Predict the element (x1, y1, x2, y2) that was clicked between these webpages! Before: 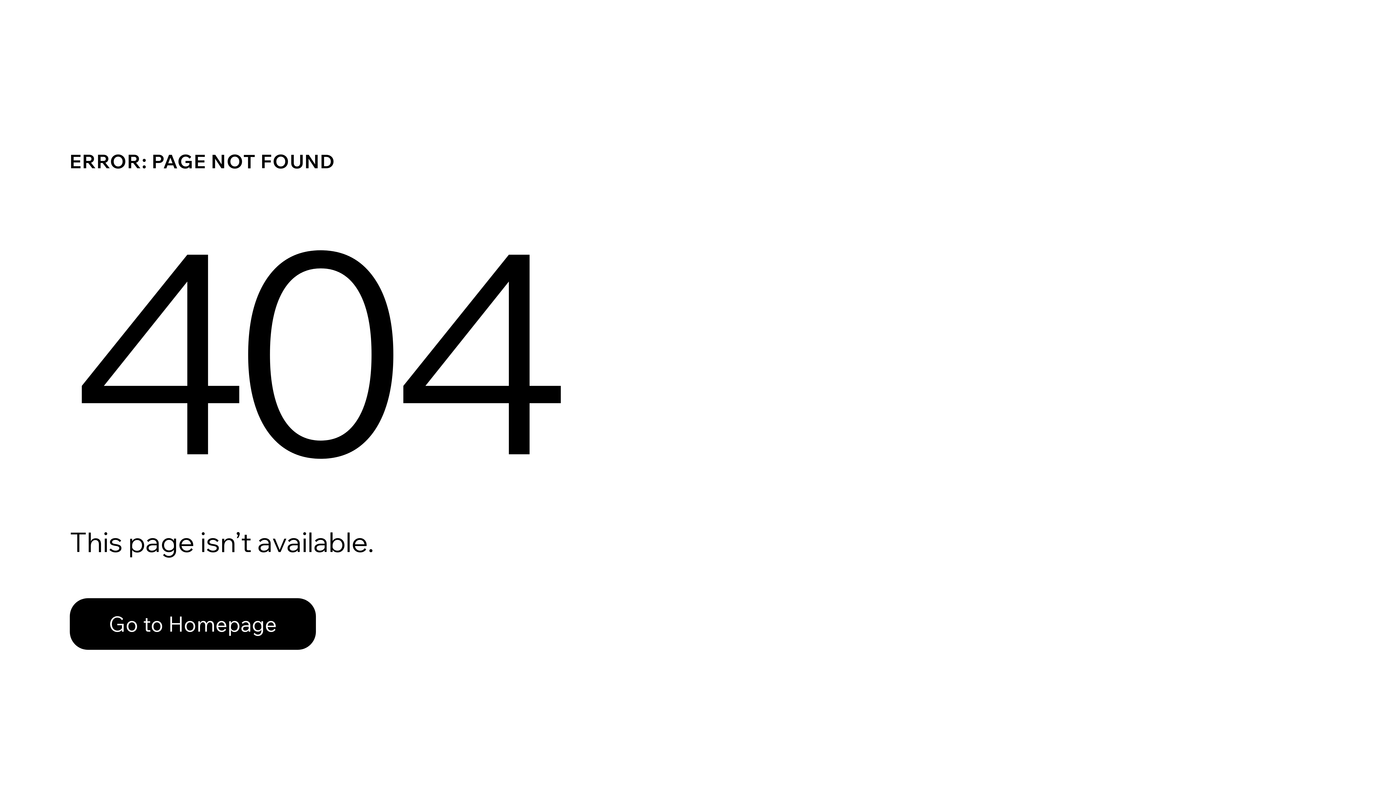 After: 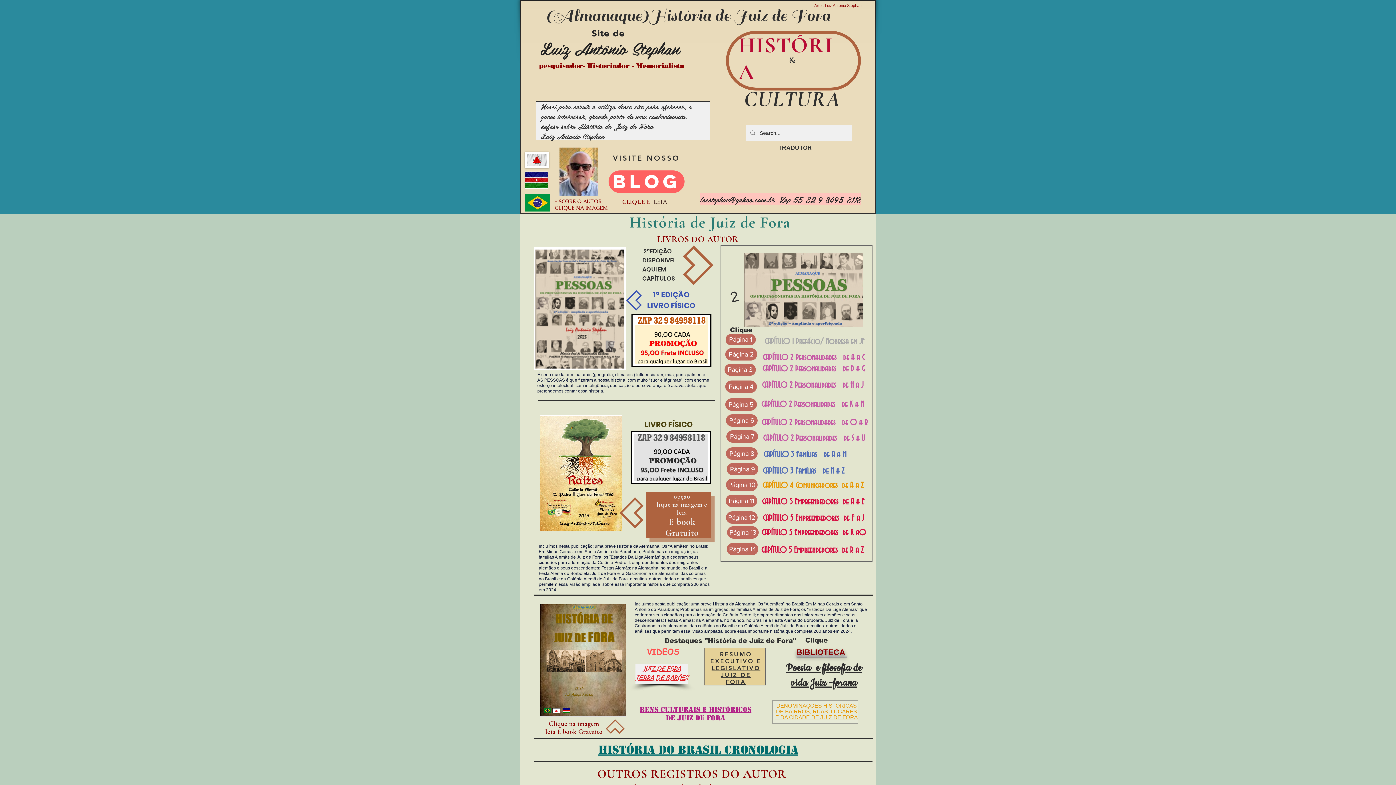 Action: label: Go to Homepage bbox: (69, 582, 768, 659)